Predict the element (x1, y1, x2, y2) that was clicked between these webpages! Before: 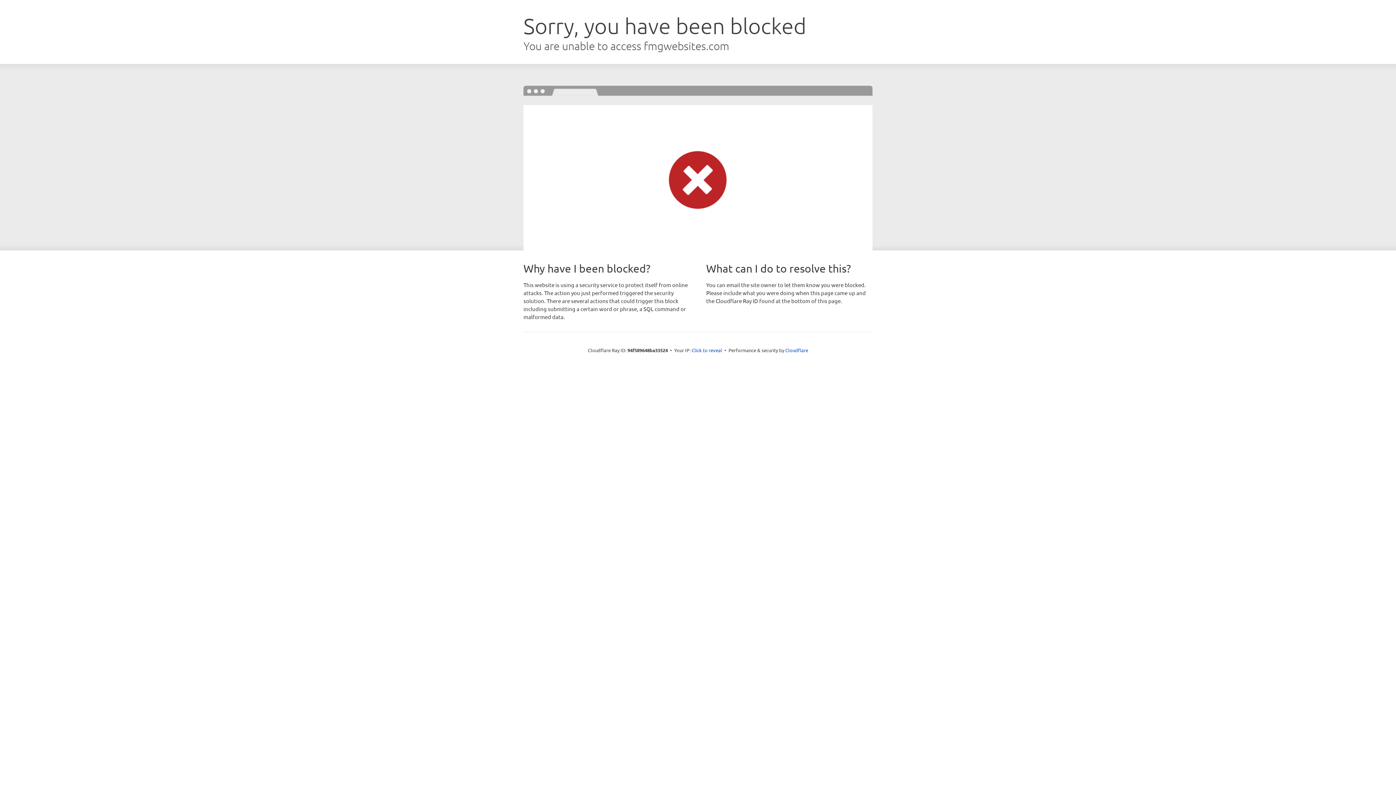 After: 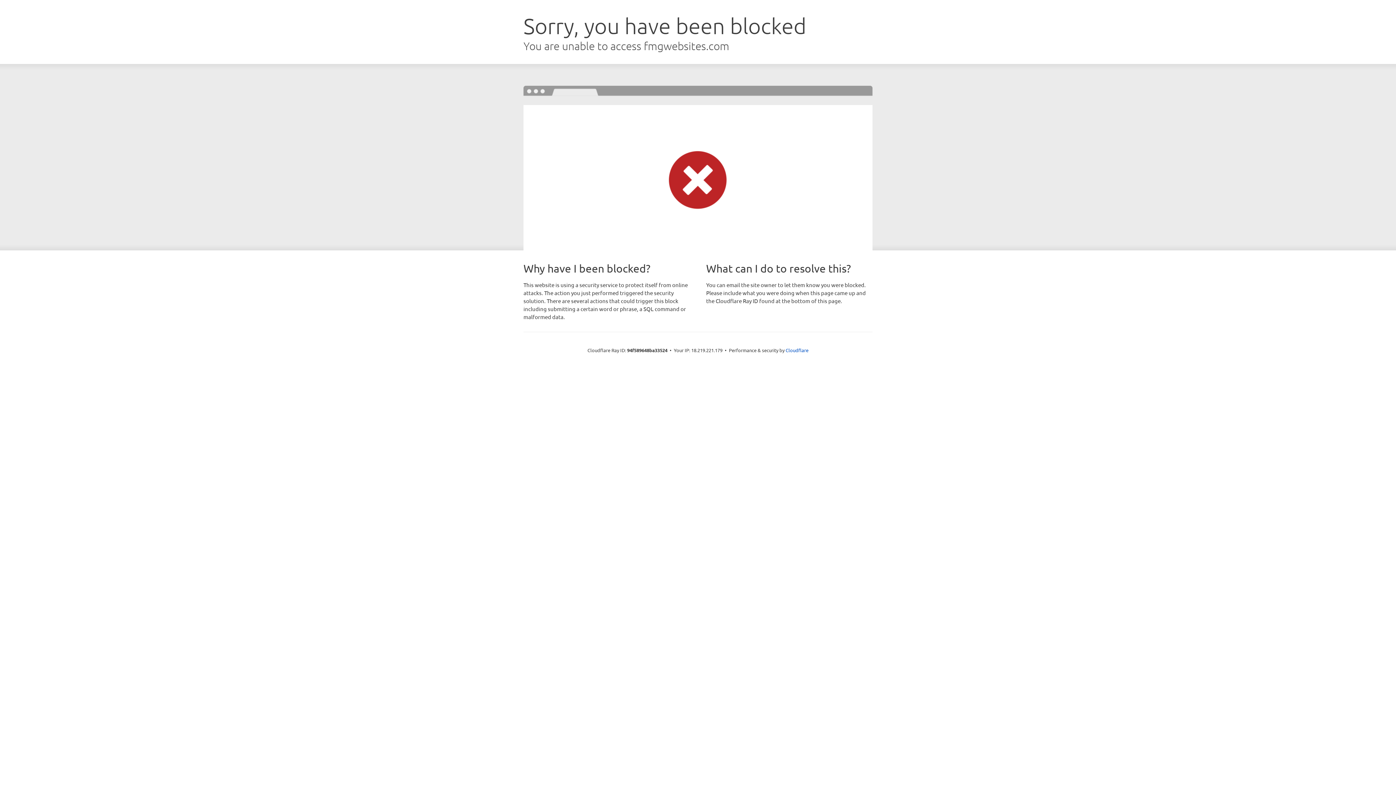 Action: bbox: (691, 346, 722, 353) label: Click to reveal